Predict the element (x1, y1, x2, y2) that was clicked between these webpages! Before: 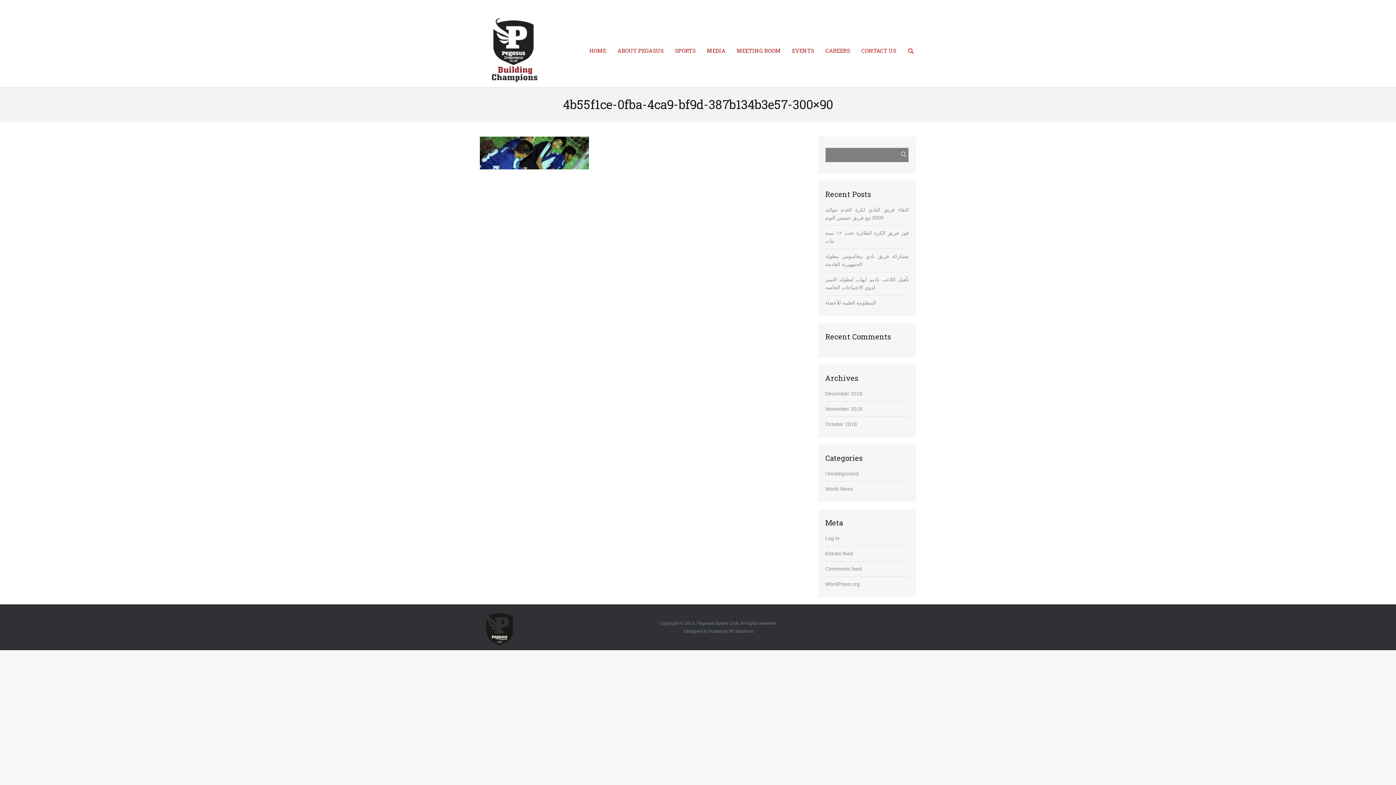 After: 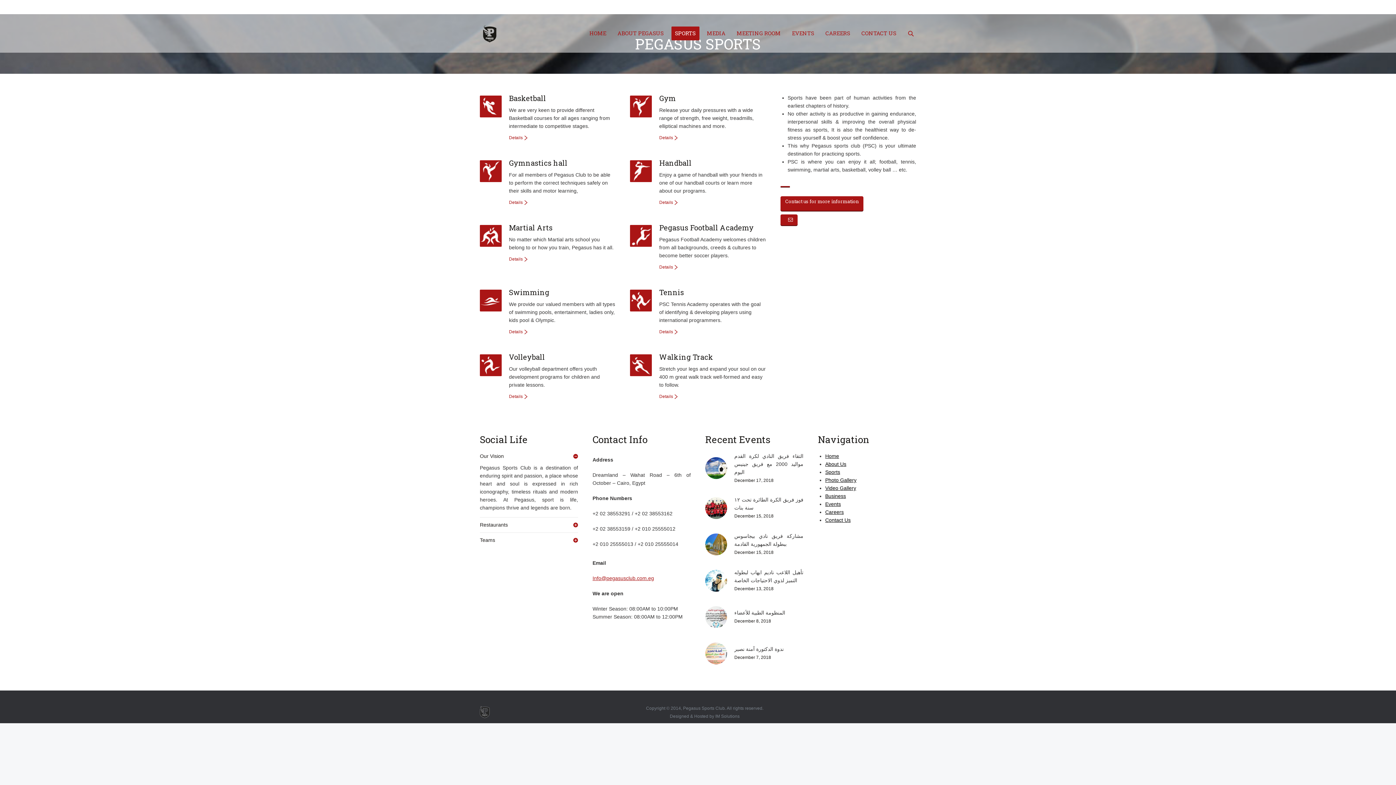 Action: label: SPORTS bbox: (671, 44, 699, 57)